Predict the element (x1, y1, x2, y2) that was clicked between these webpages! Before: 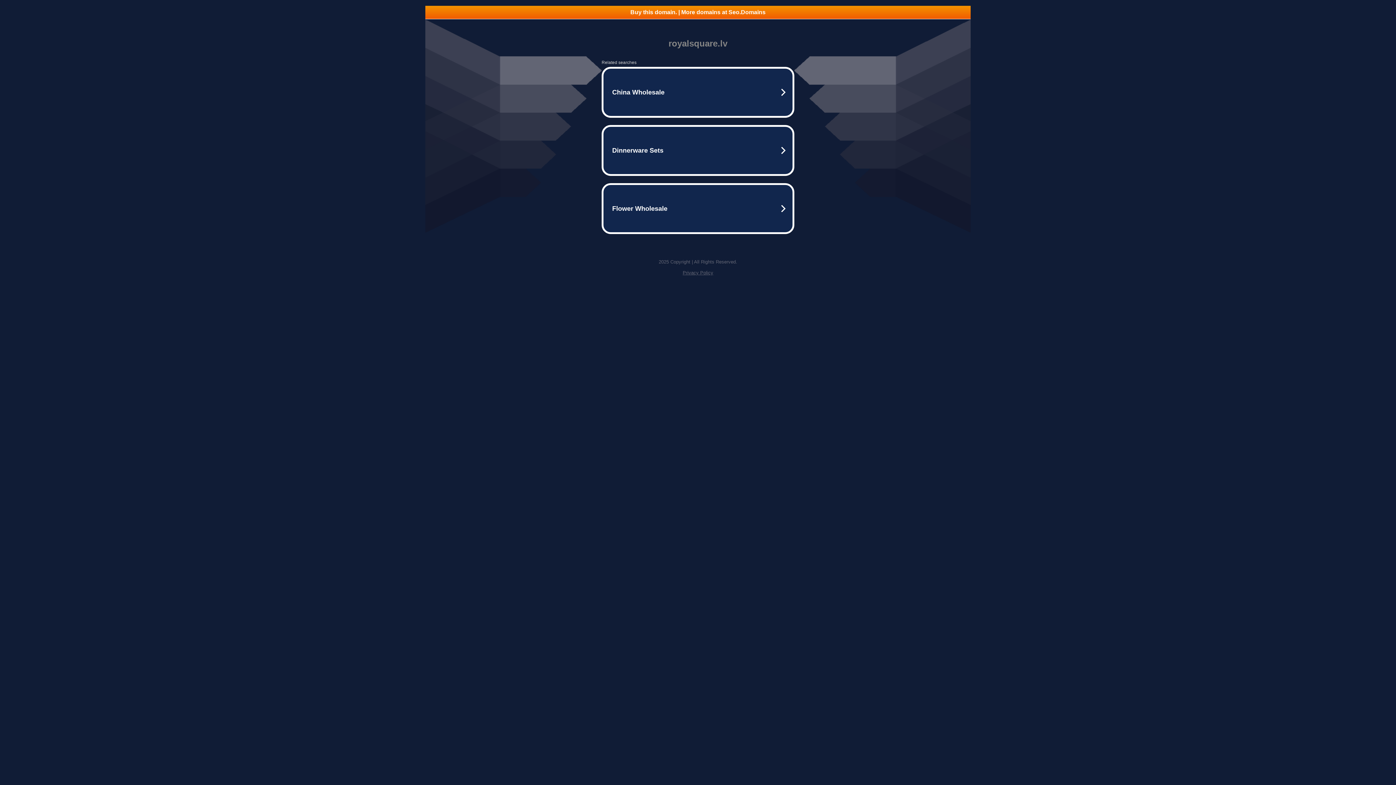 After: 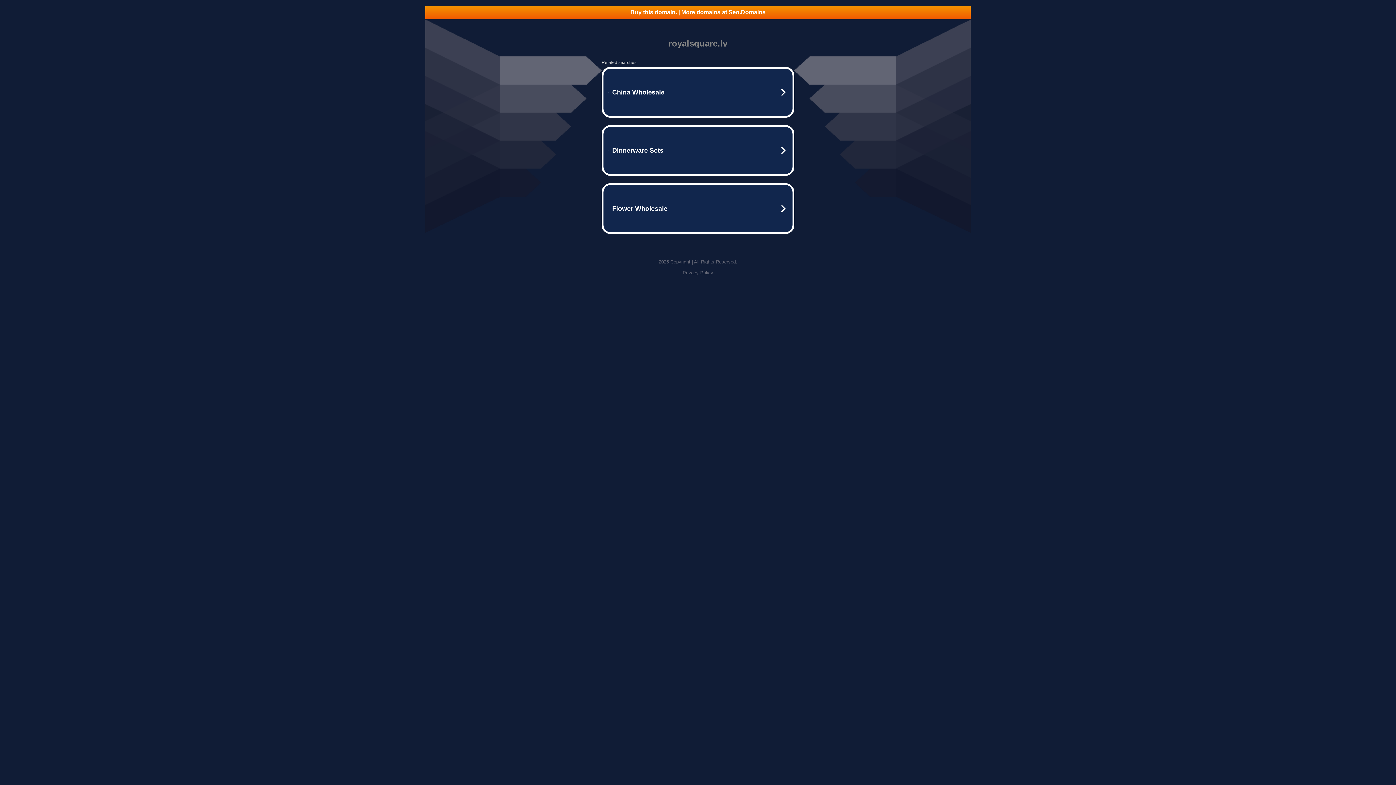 Action: label: Privacy Policy bbox: (682, 270, 713, 275)